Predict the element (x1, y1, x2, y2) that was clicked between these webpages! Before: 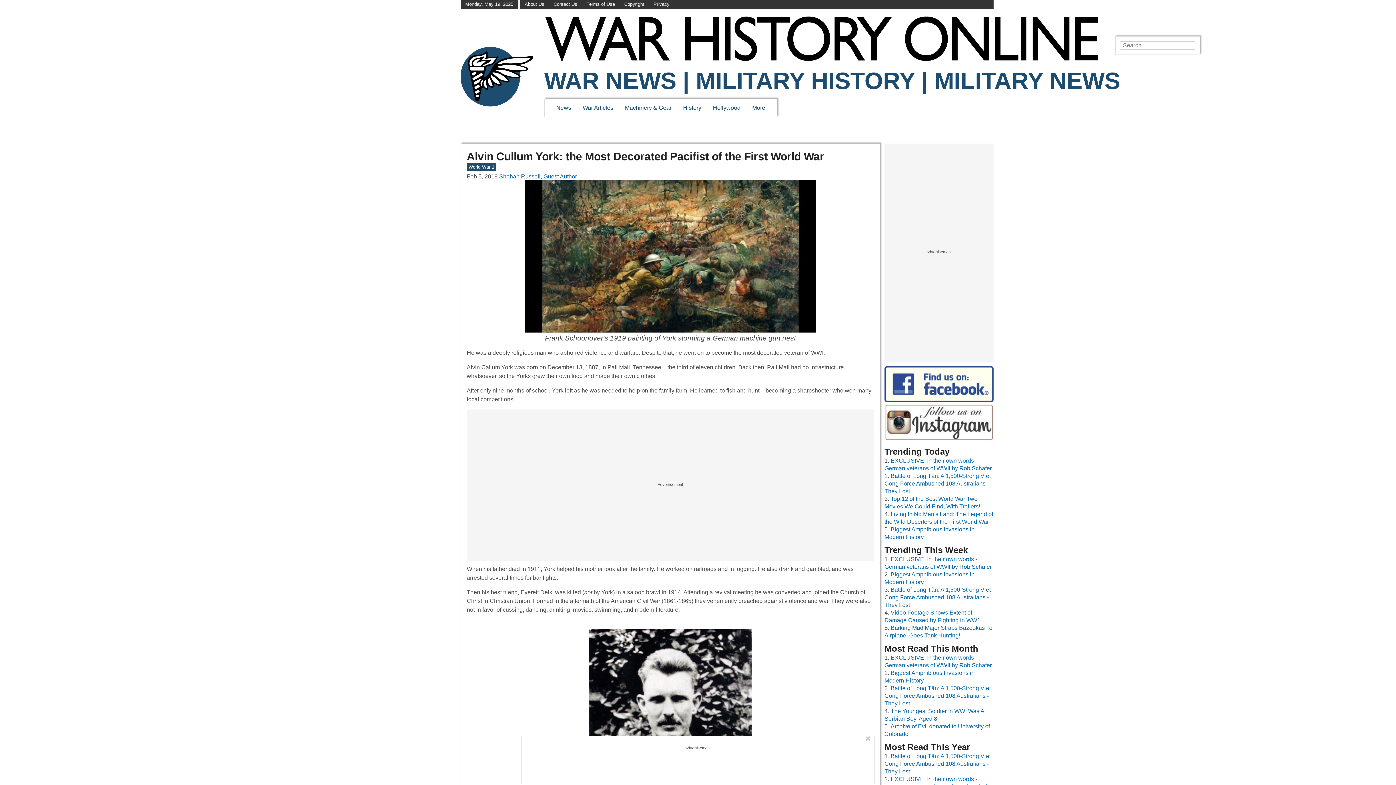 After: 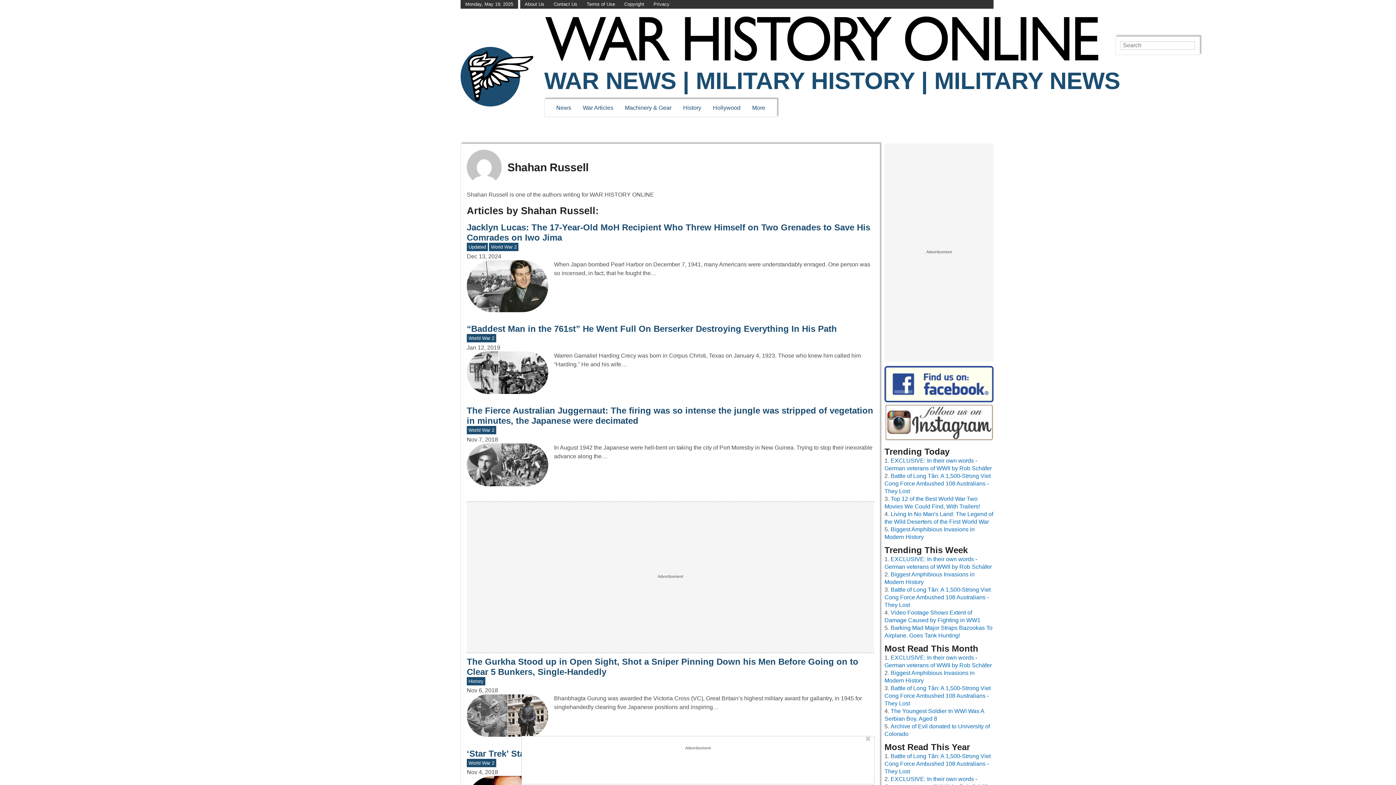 Action: bbox: (499, 173, 577, 179) label: Shahan Russell, Guest Author